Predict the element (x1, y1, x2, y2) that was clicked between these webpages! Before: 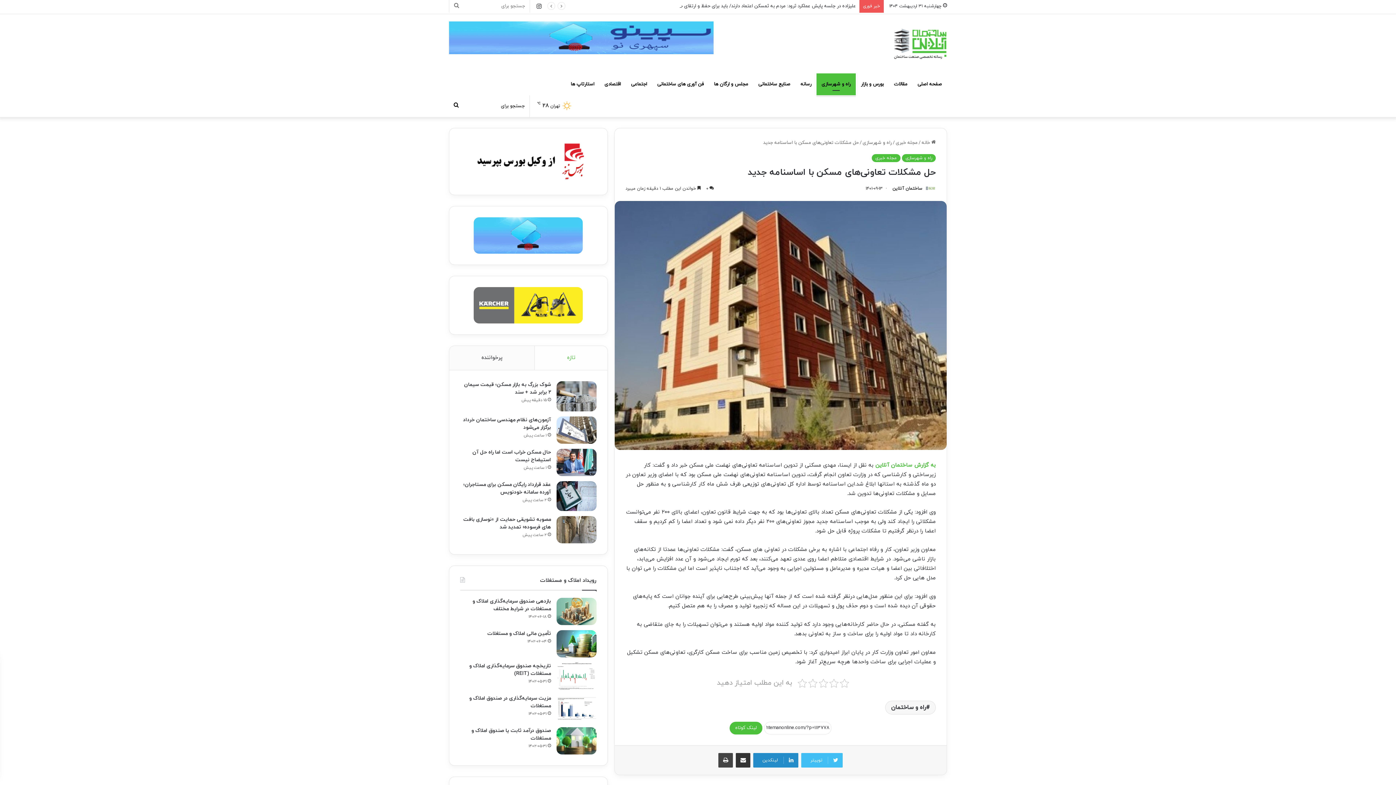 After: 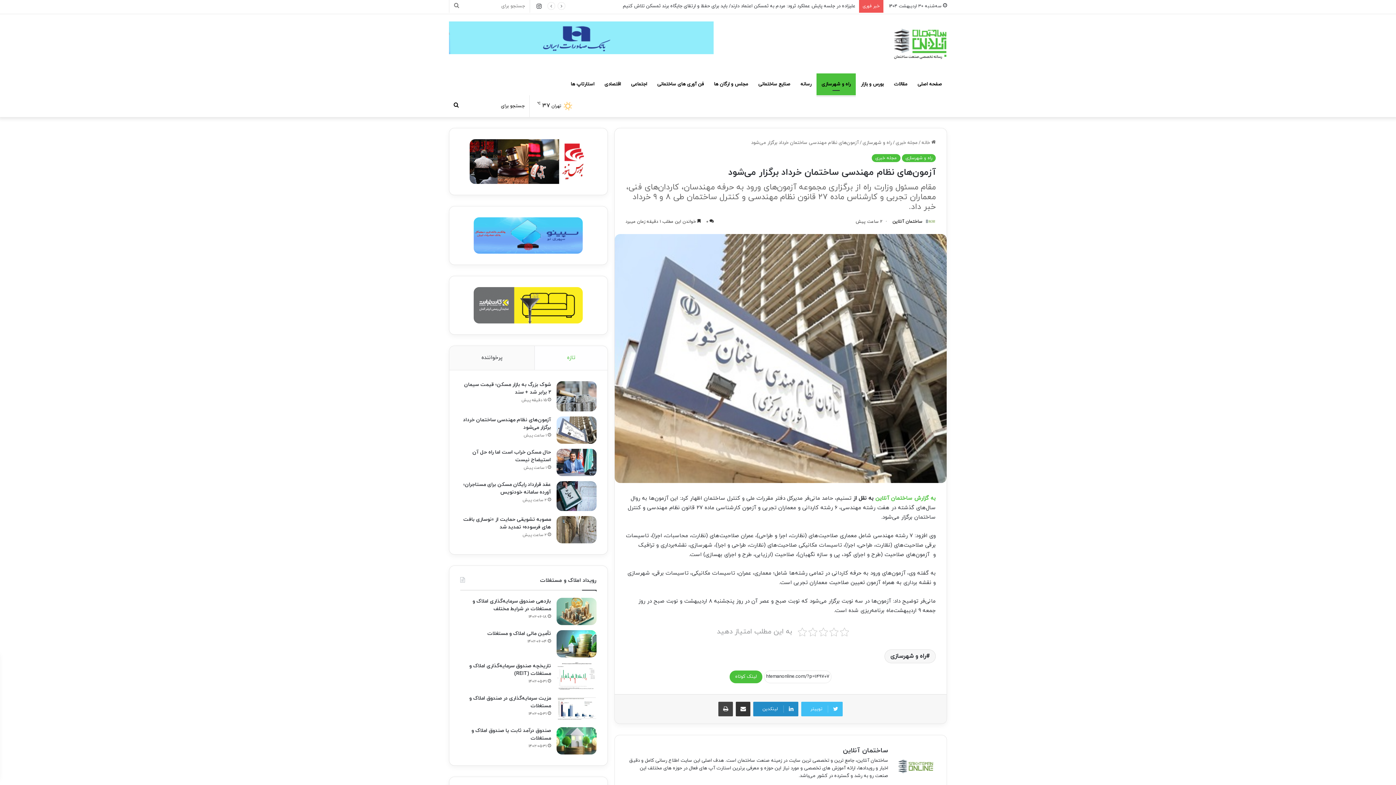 Action: bbox: (556, 416, 596, 443) label: آزمون‌های نظام مهندسی ساختمان خرداد برگزار می‌شود